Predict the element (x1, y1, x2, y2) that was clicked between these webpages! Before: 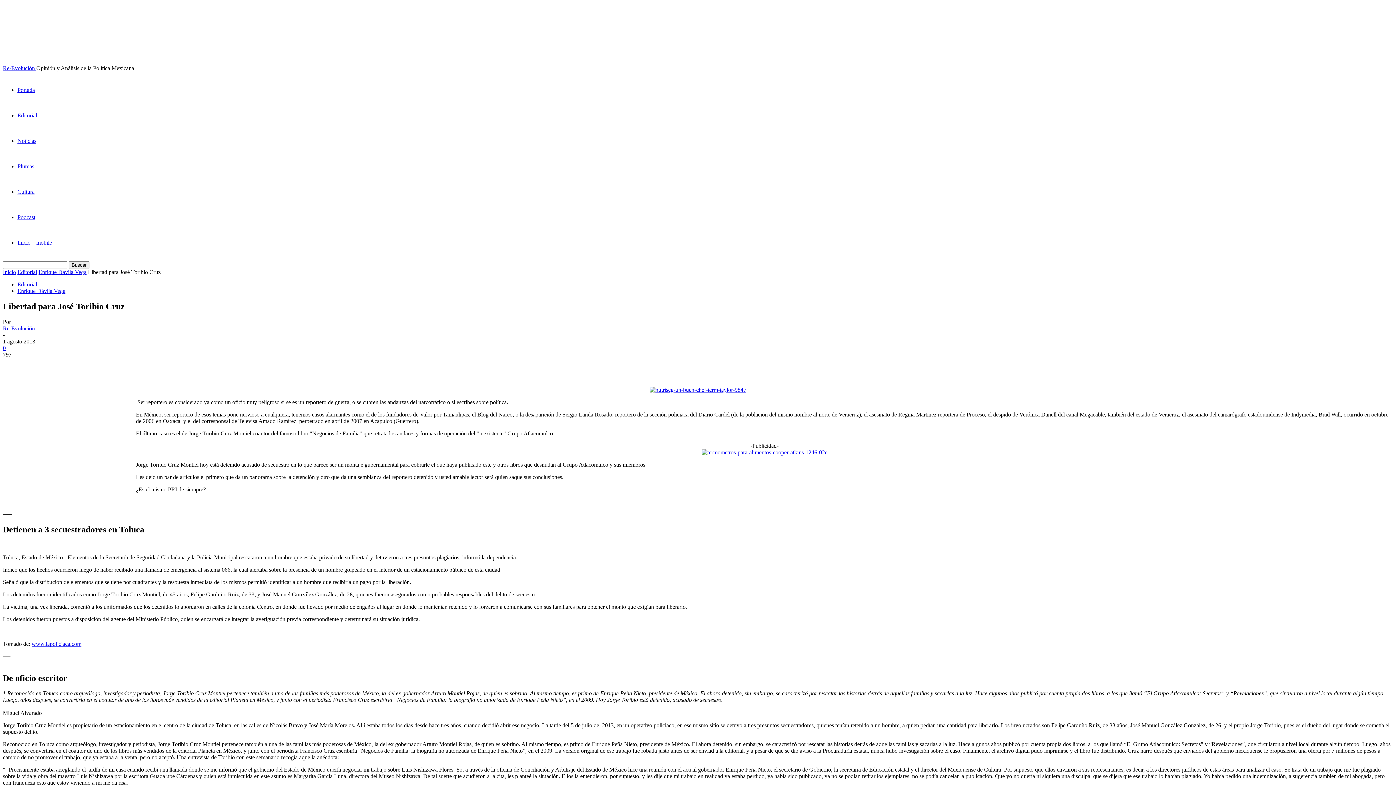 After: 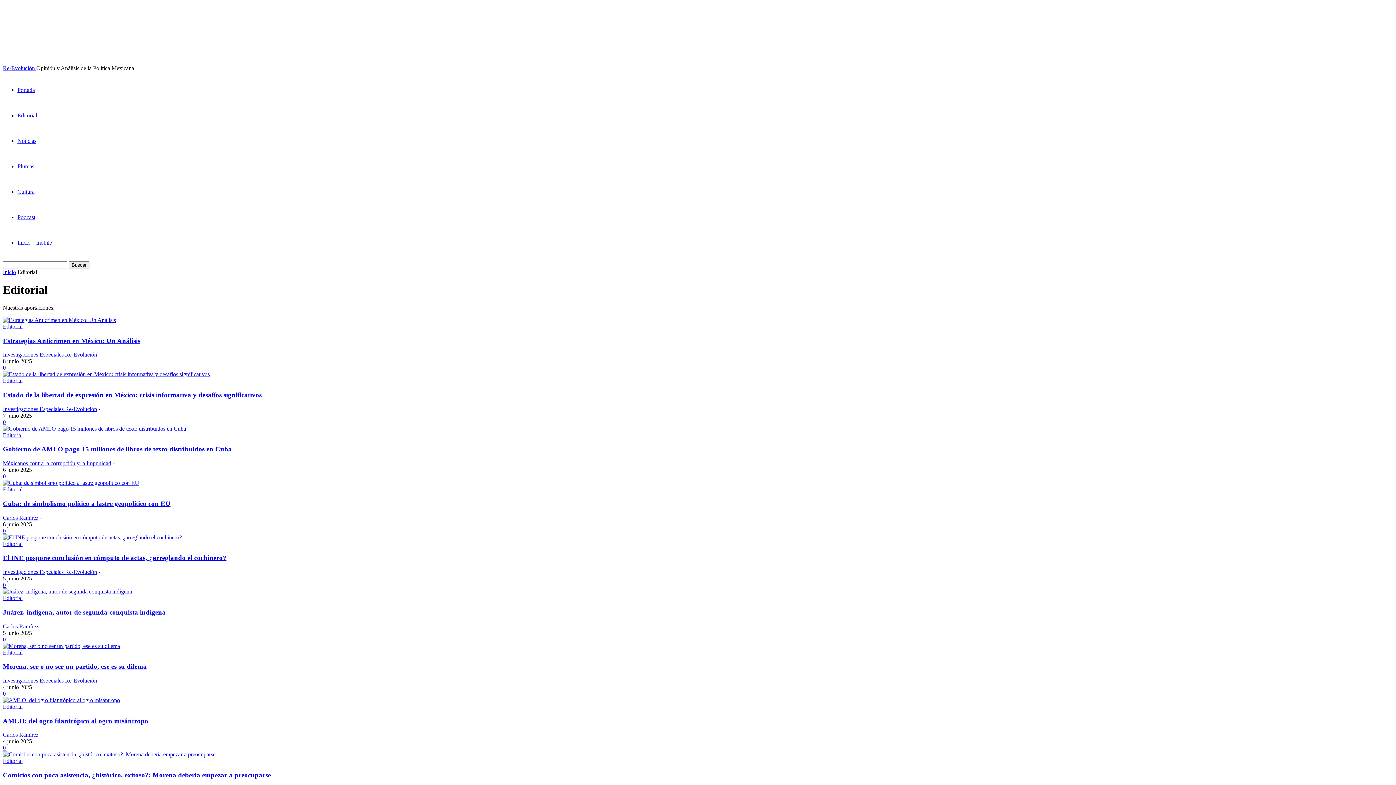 Action: label: Editorial bbox: (17, 281, 37, 287)